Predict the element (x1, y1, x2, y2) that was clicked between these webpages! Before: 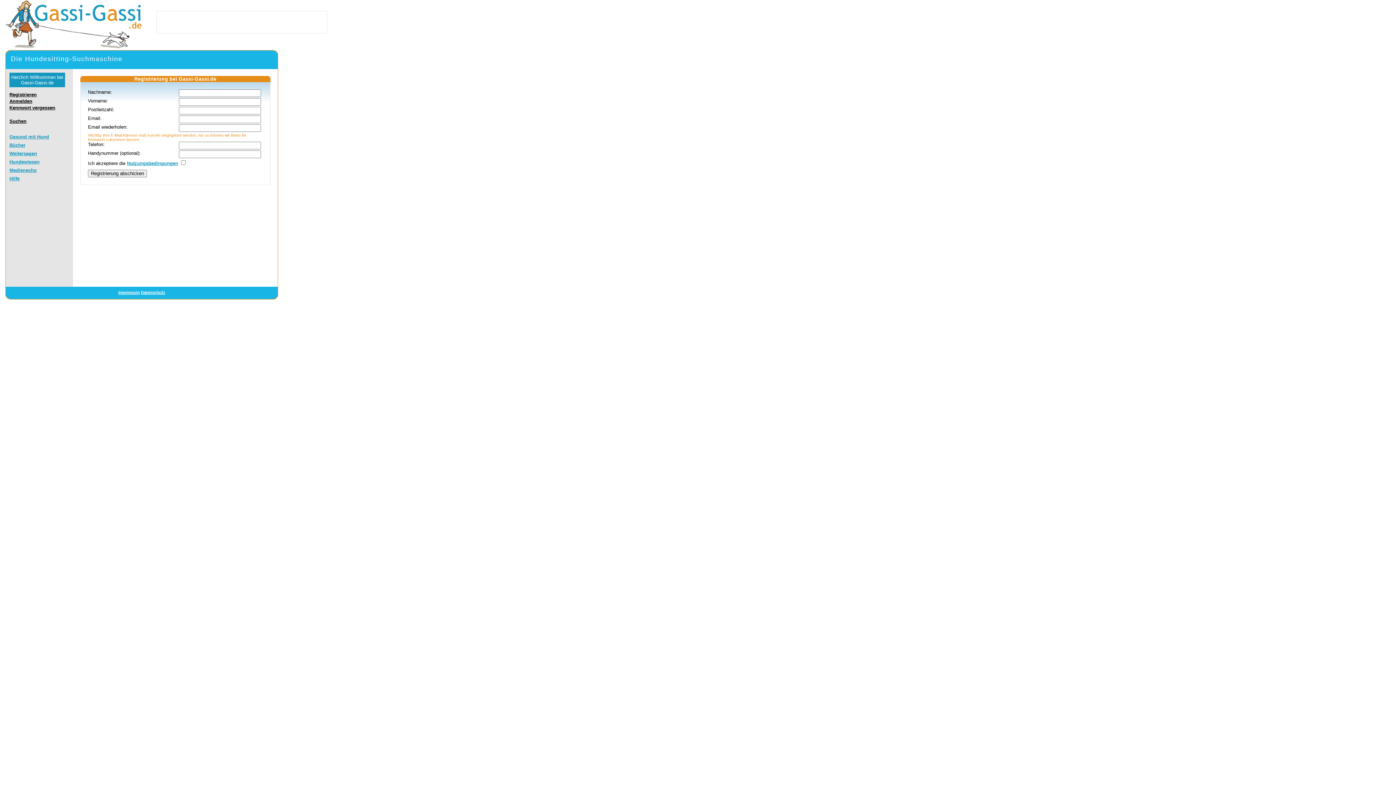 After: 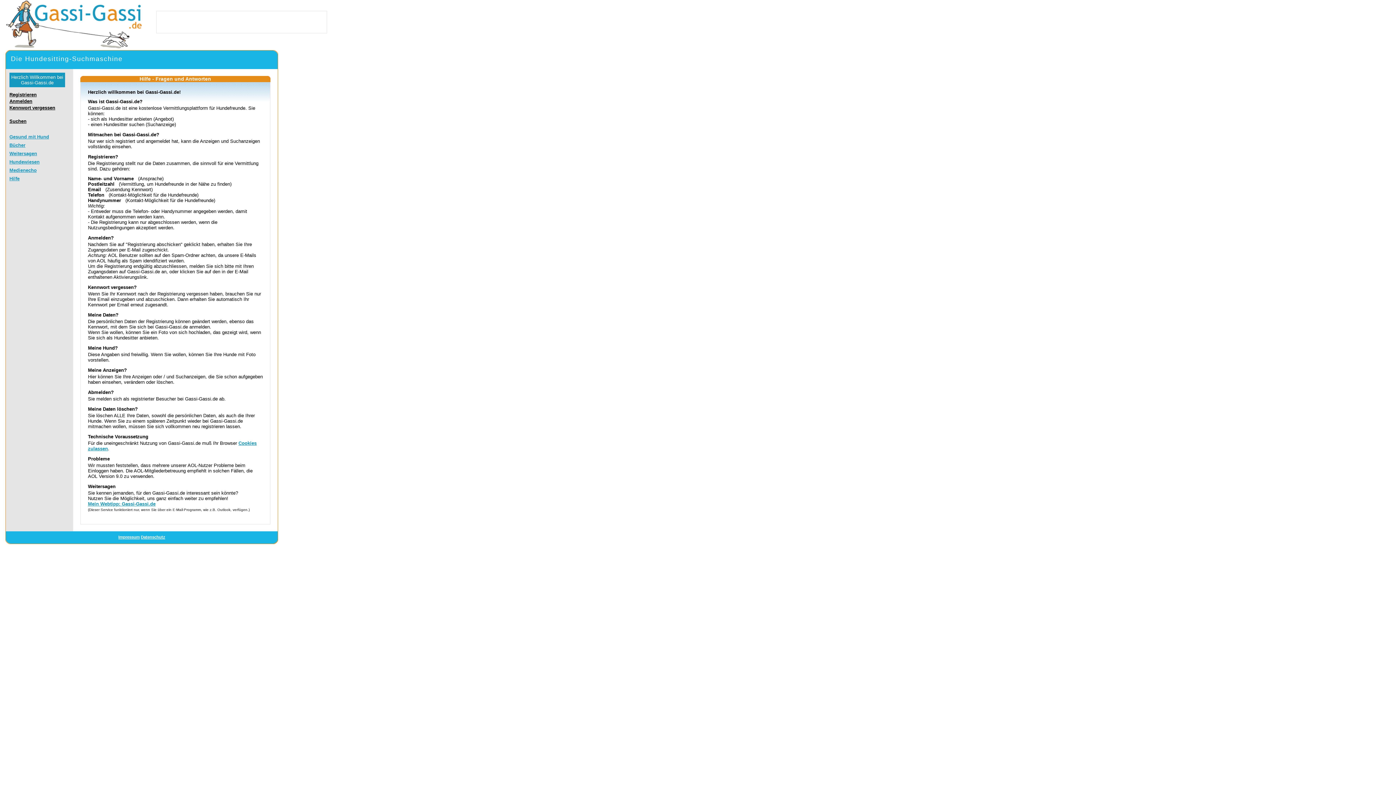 Action: label: Hilfe bbox: (5, 174, 68, 183)